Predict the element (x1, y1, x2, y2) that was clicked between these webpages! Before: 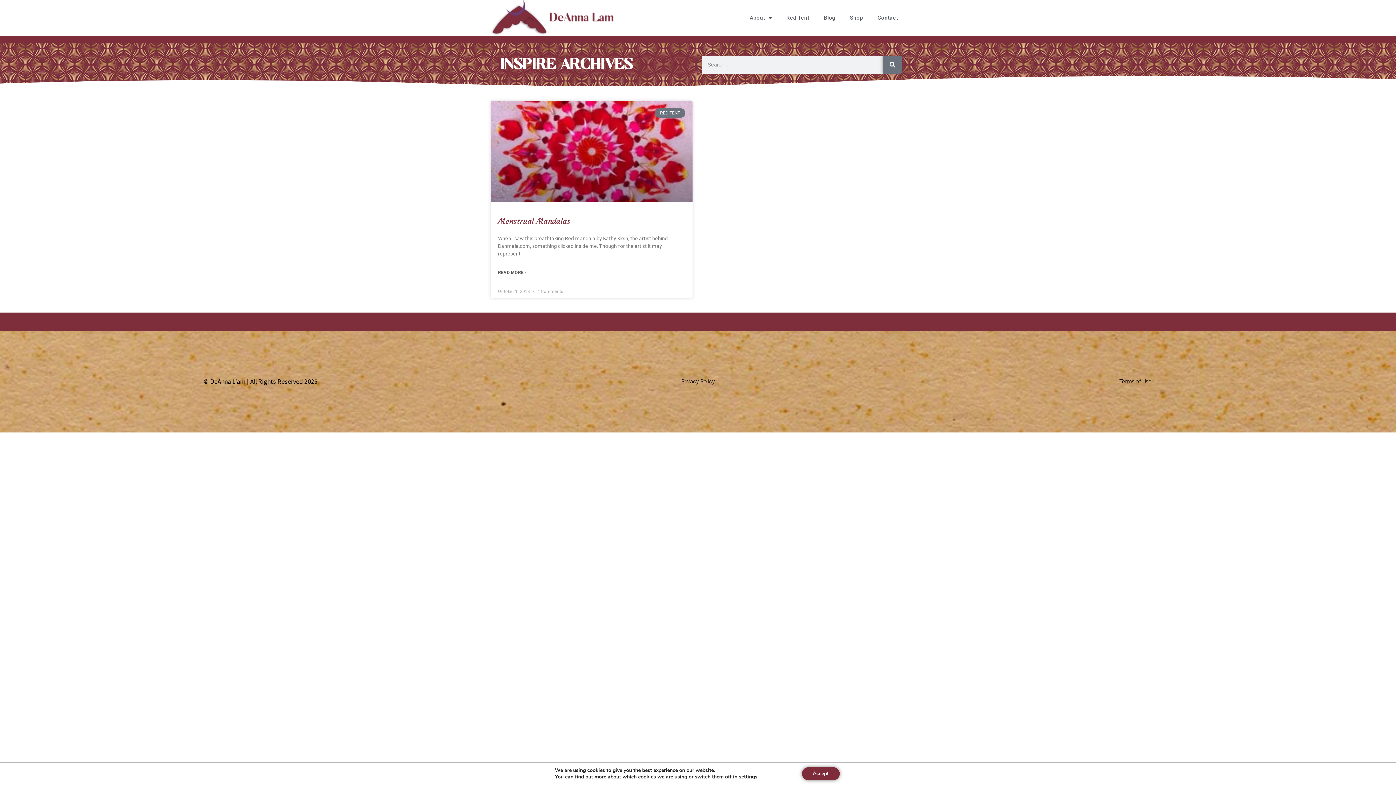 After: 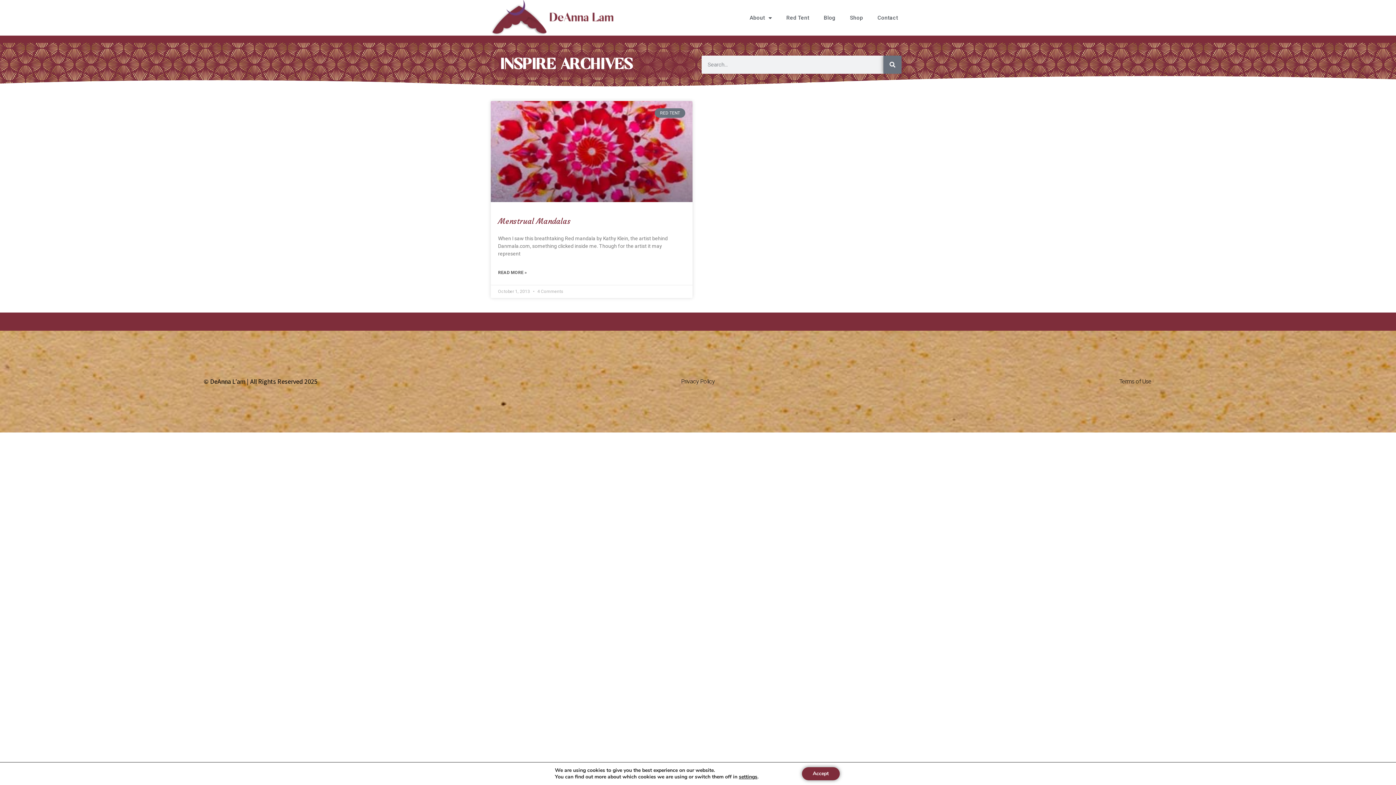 Action: bbox: (1119, 378, 1151, 385) label: Terms of Use